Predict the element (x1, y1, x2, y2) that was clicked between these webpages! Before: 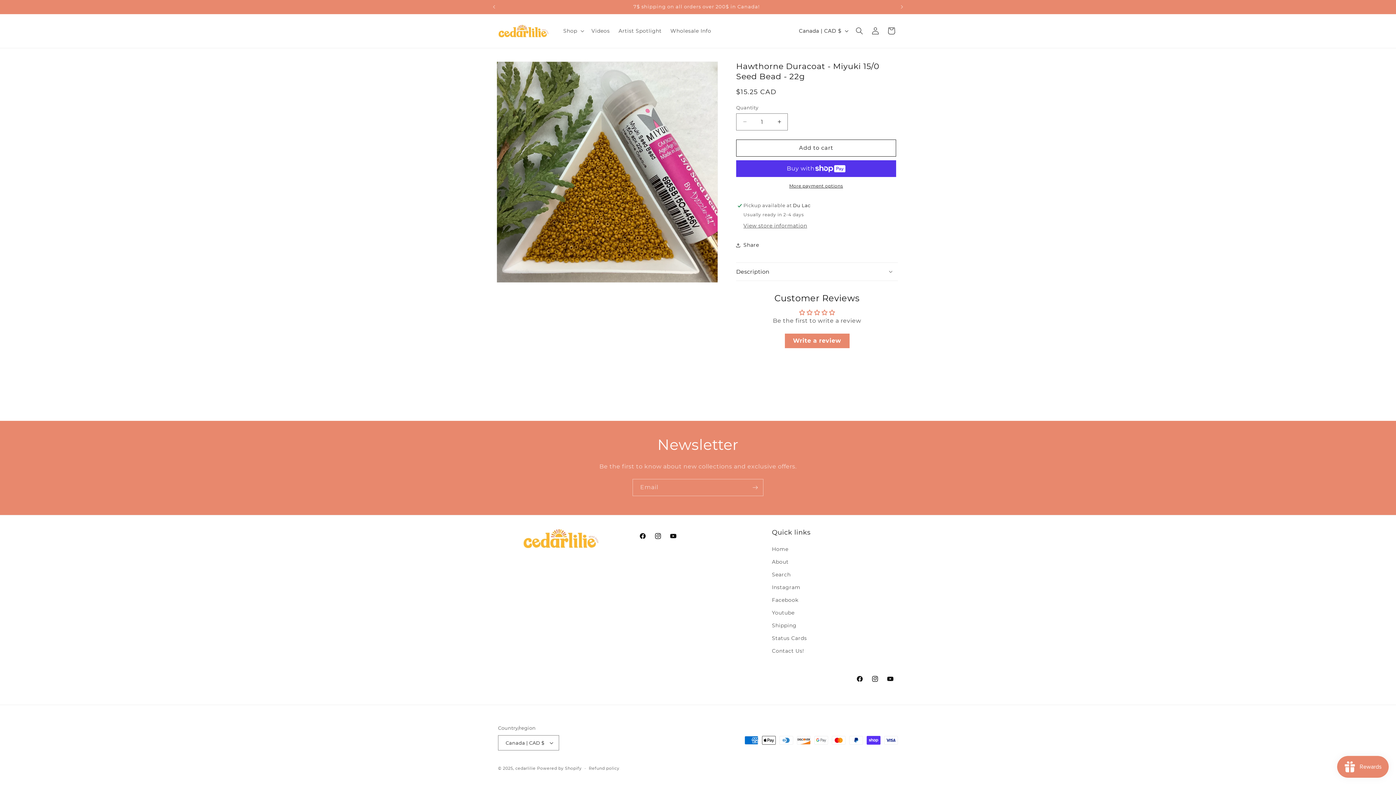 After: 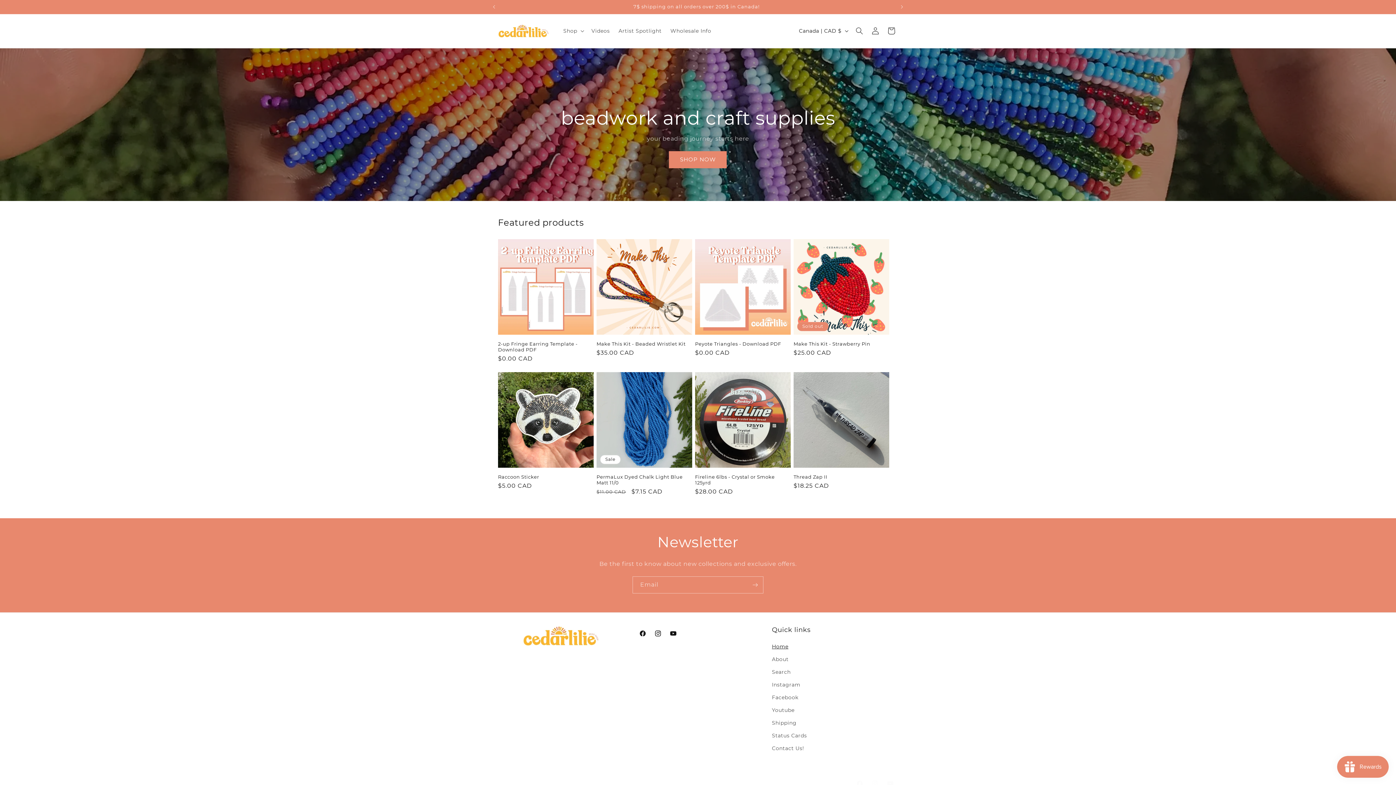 Action: label: cedarlilie bbox: (515, 766, 535, 771)